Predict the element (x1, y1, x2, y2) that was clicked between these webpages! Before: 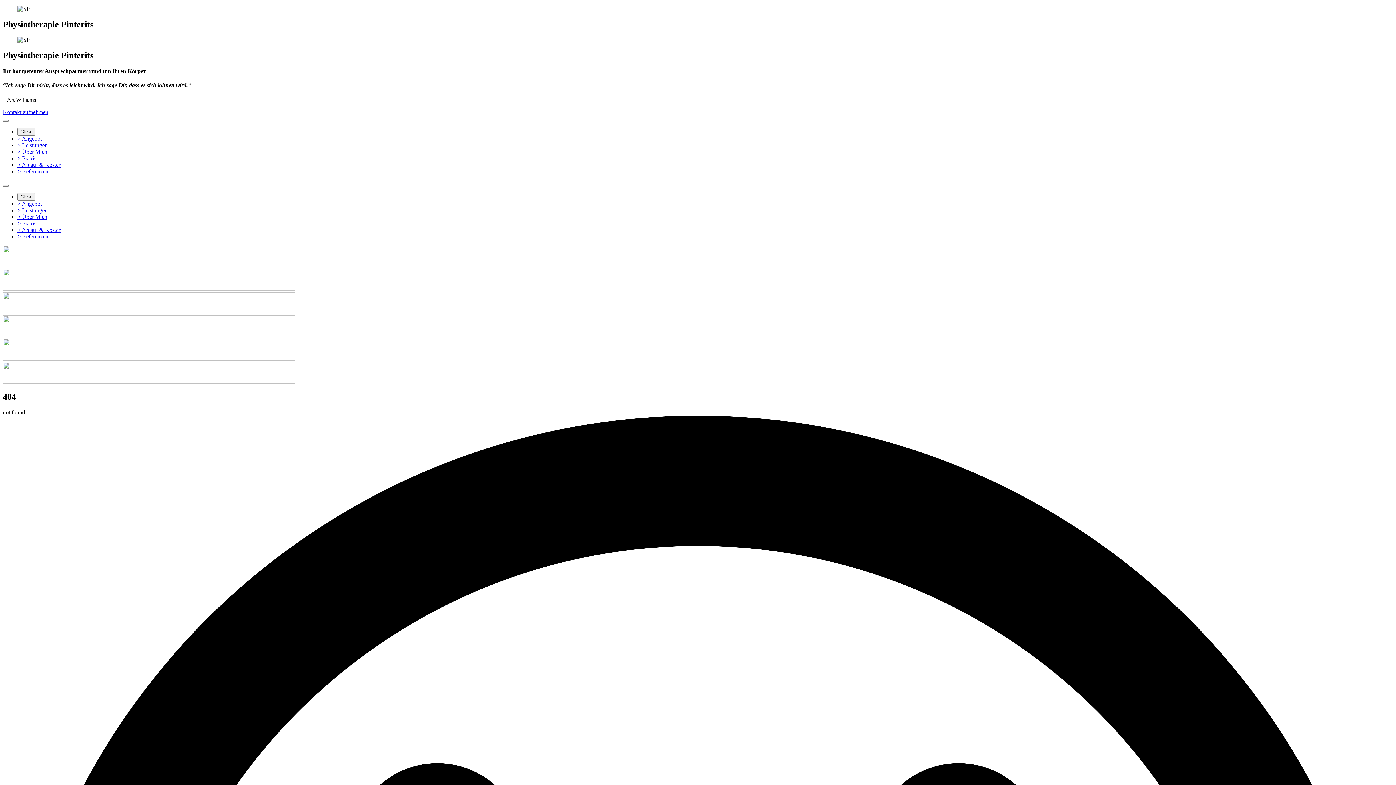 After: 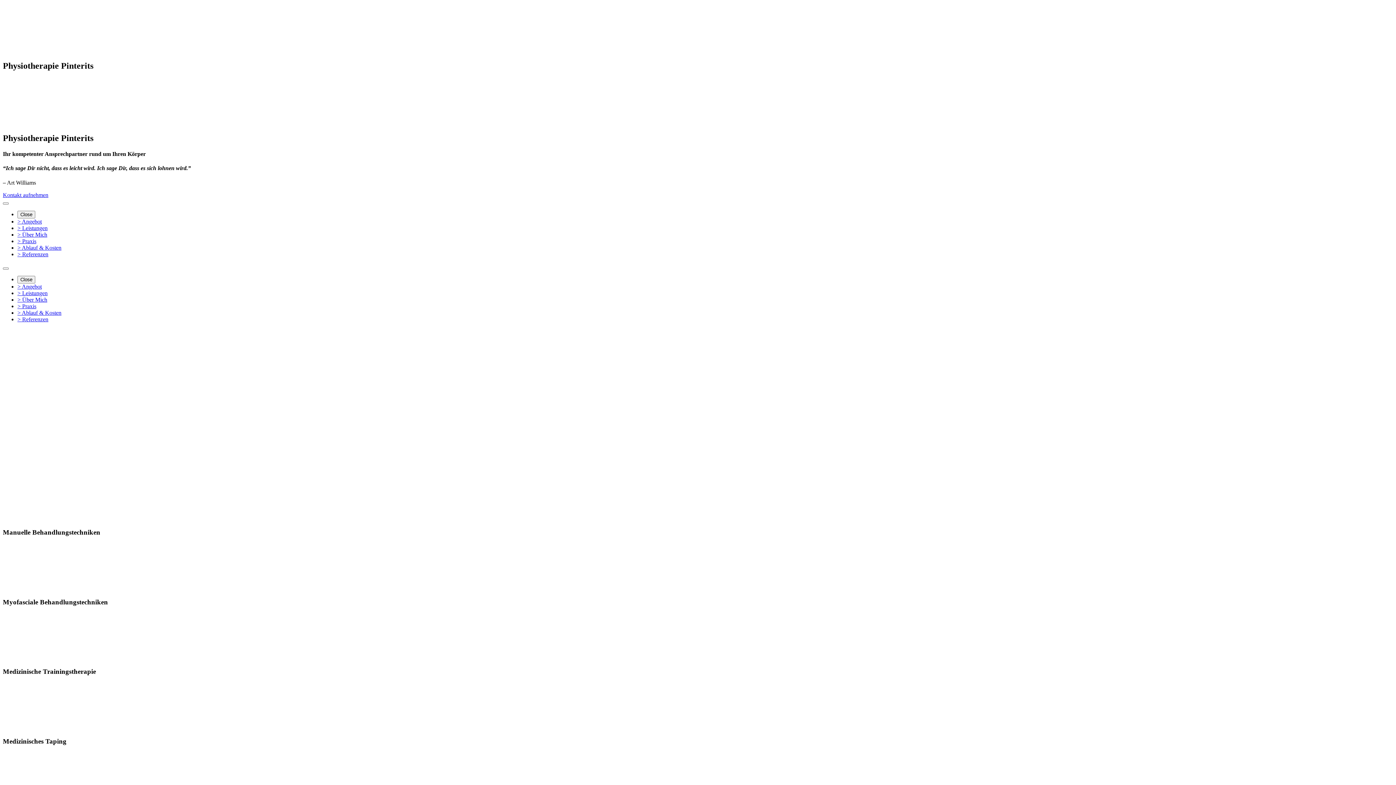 Action: bbox: (17, 233, 48, 239) label: > Referenzen